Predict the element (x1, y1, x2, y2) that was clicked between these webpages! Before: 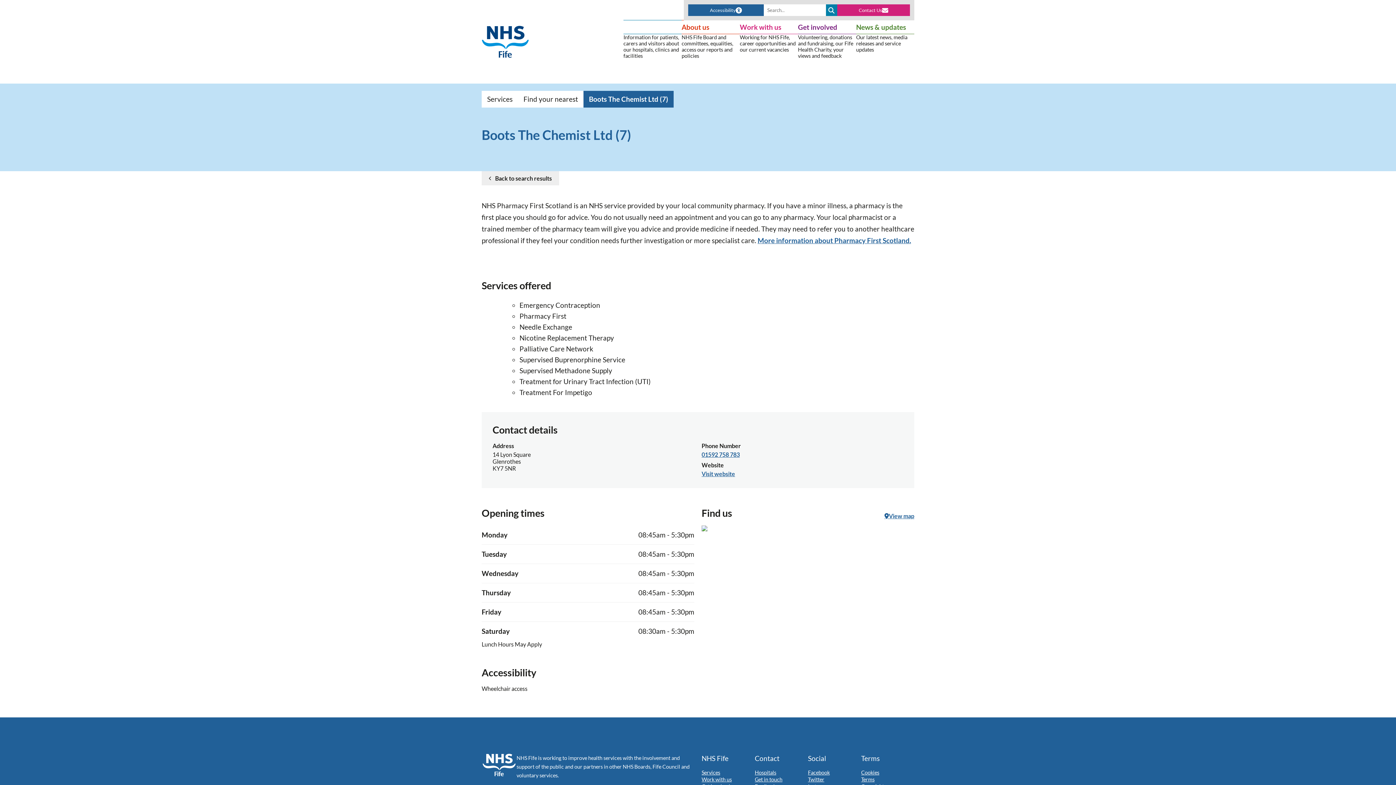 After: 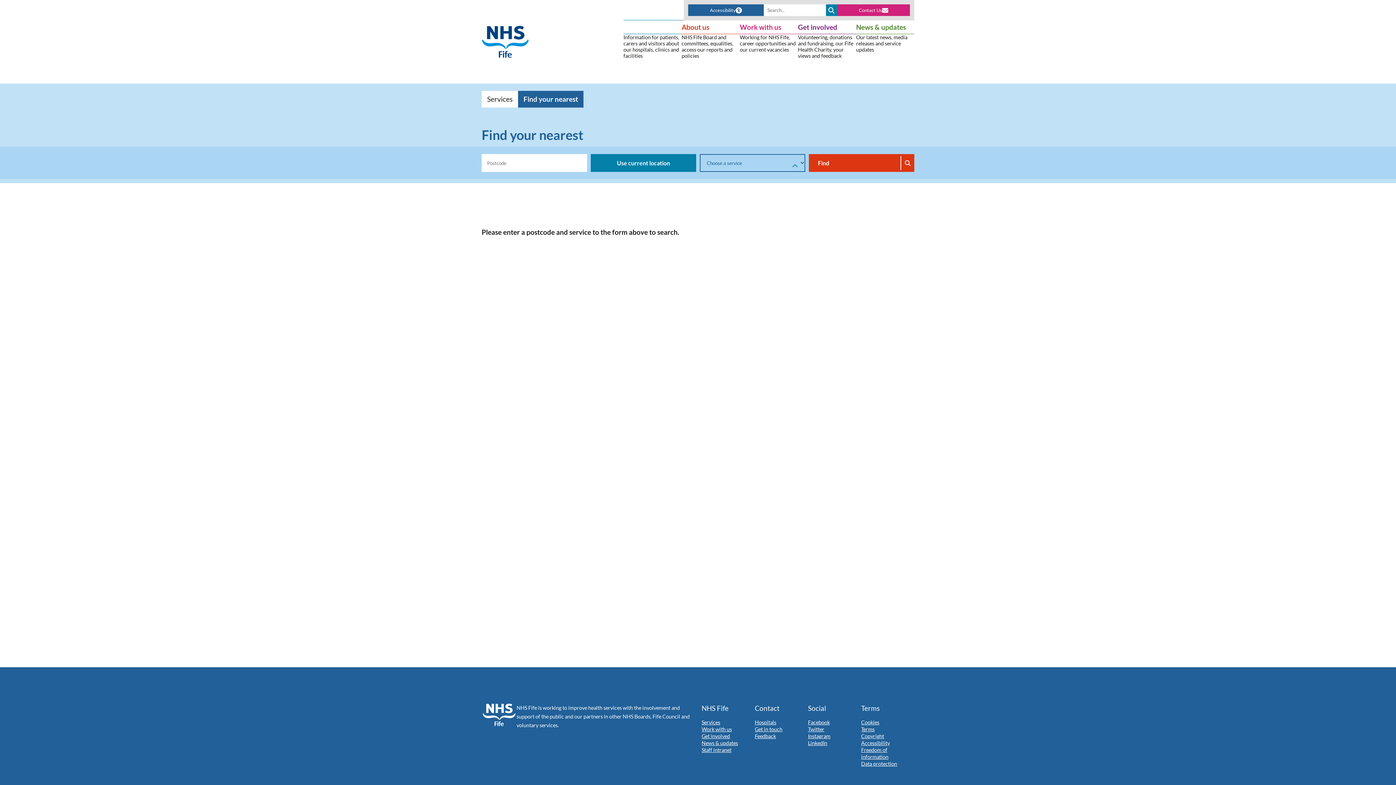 Action: label: Find your nearest bbox: (518, 90, 583, 107)